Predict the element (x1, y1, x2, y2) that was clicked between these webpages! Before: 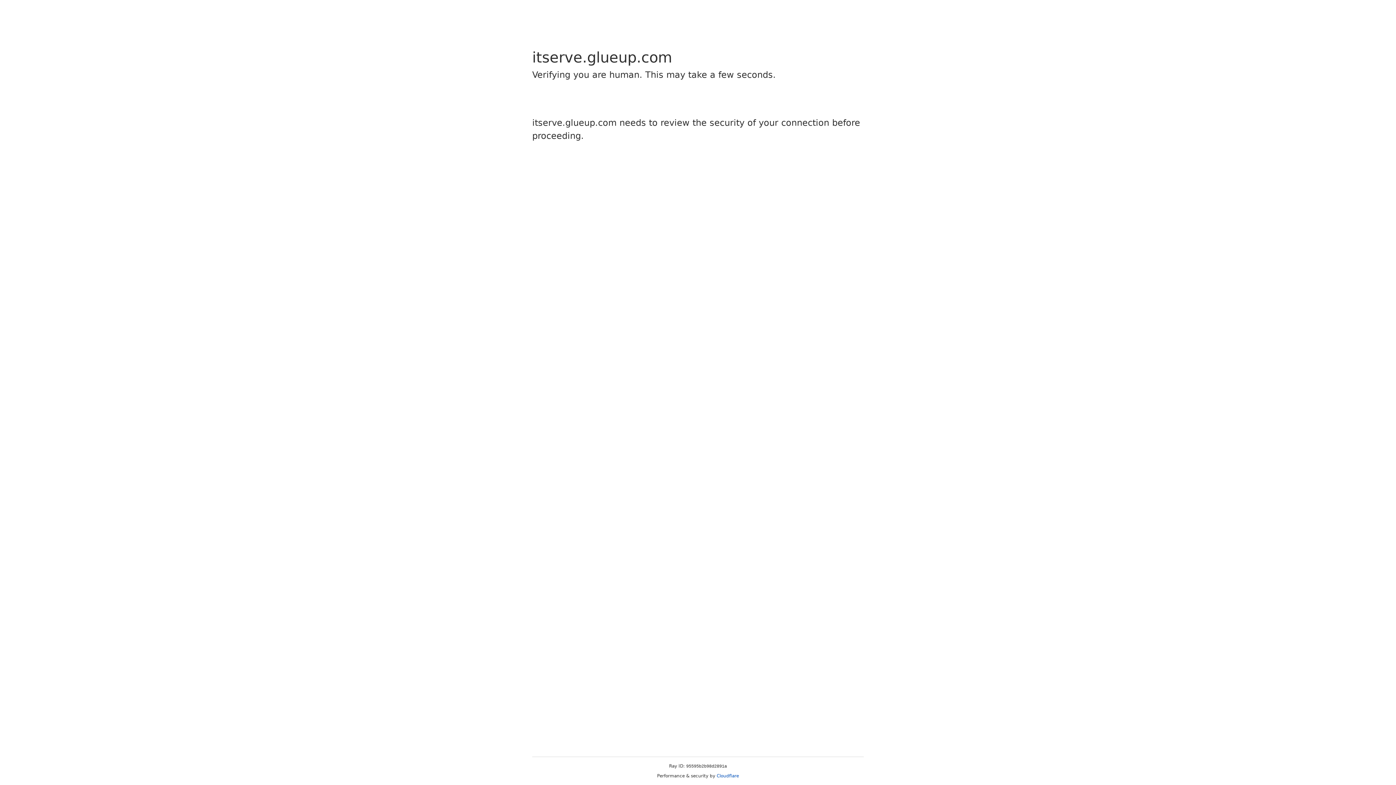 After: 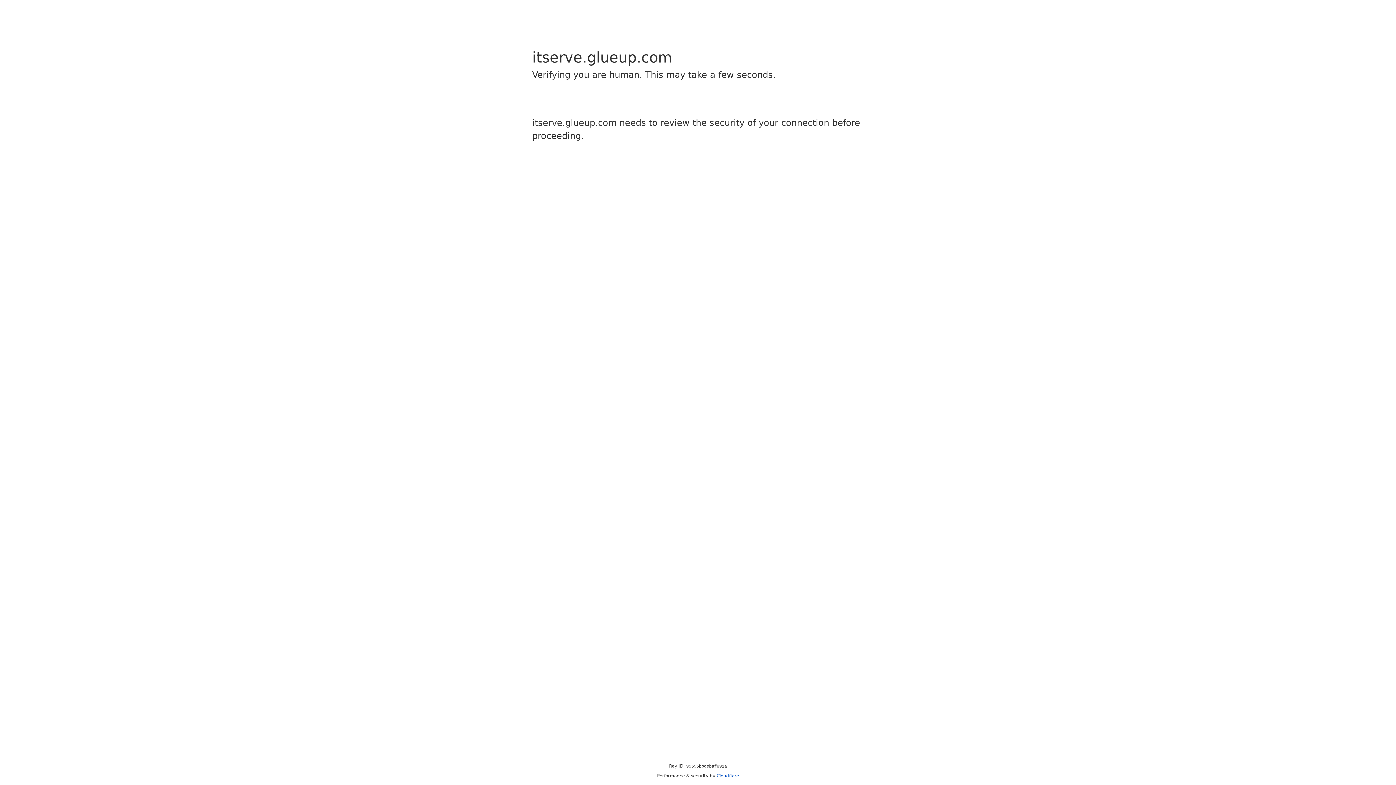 Action: label: Cloudflare bbox: (716, 773, 739, 778)